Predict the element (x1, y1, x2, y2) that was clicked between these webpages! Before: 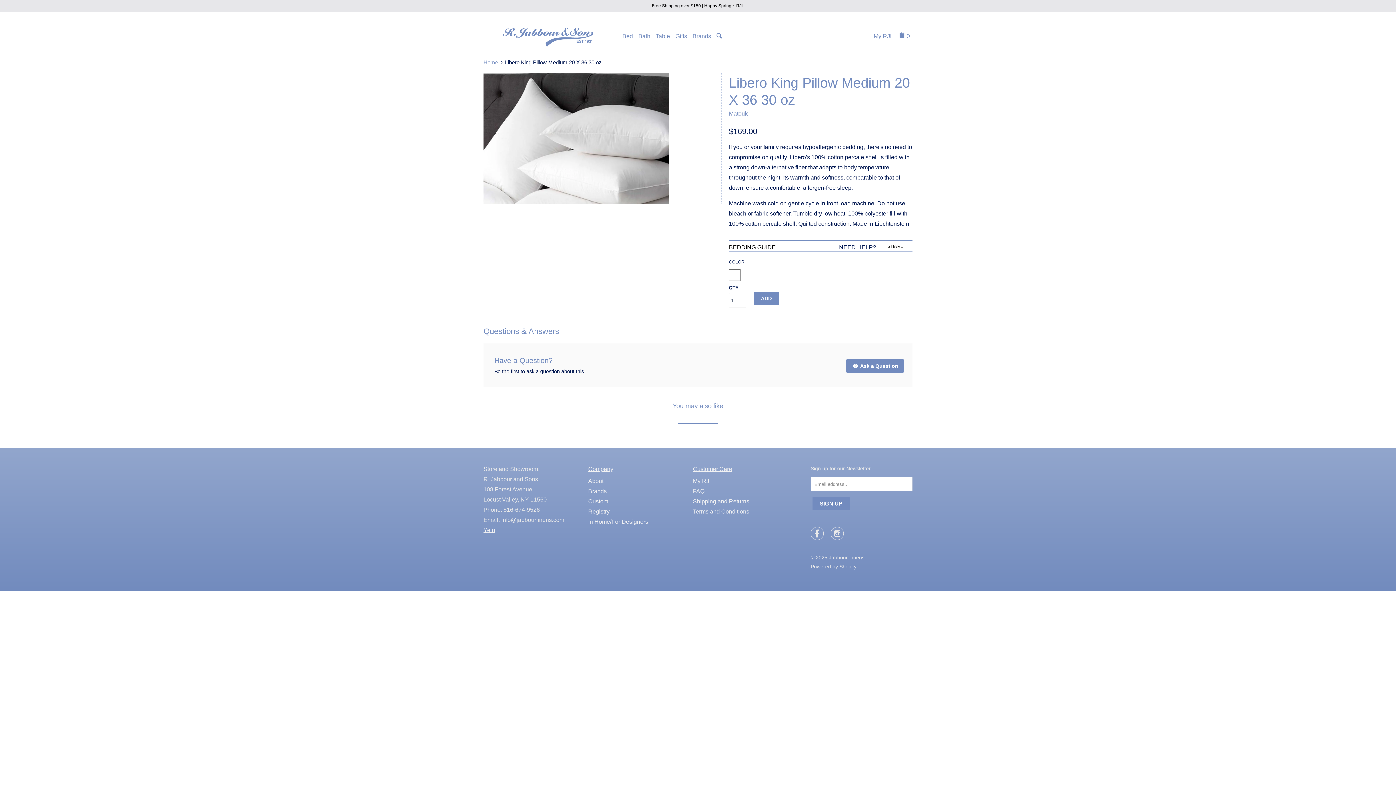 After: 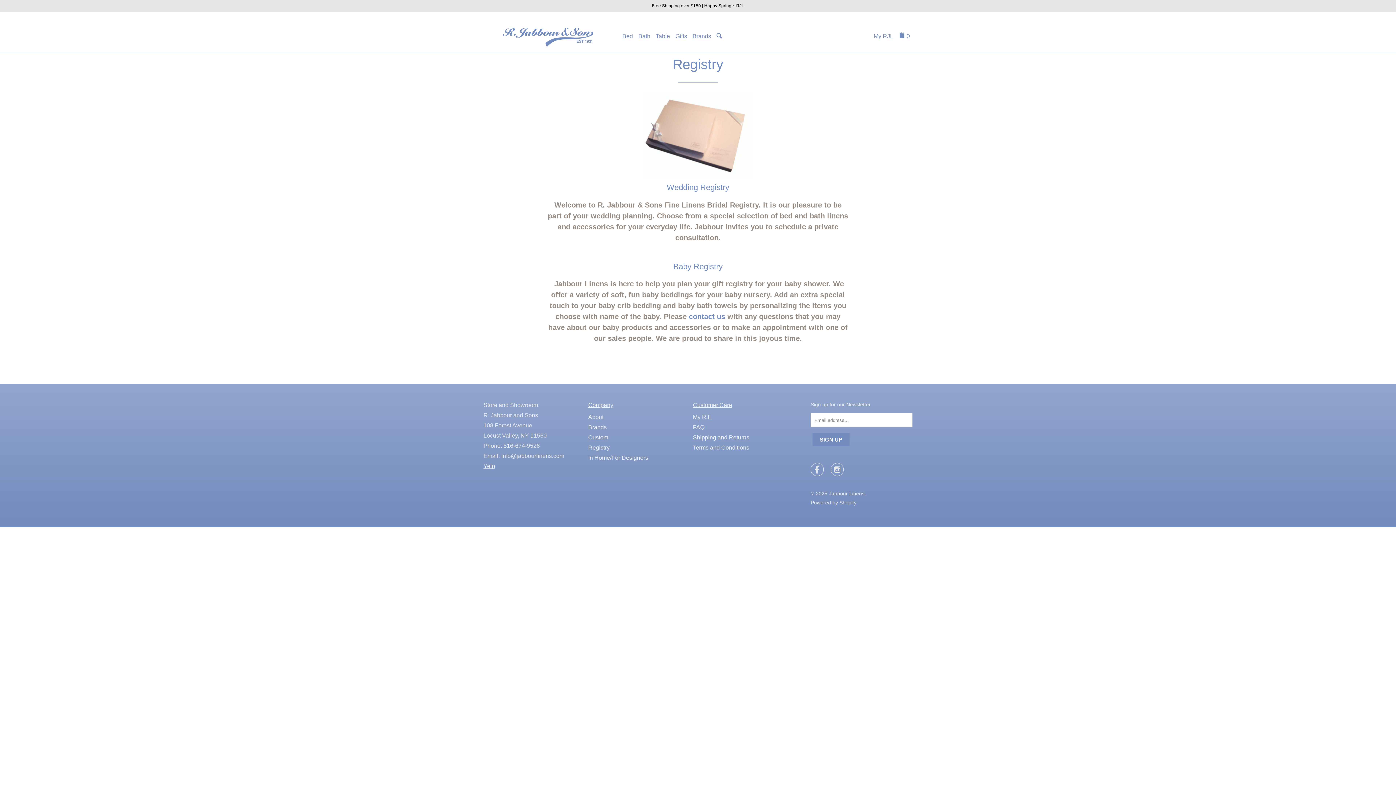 Action: bbox: (588, 506, 677, 517) label: Registry